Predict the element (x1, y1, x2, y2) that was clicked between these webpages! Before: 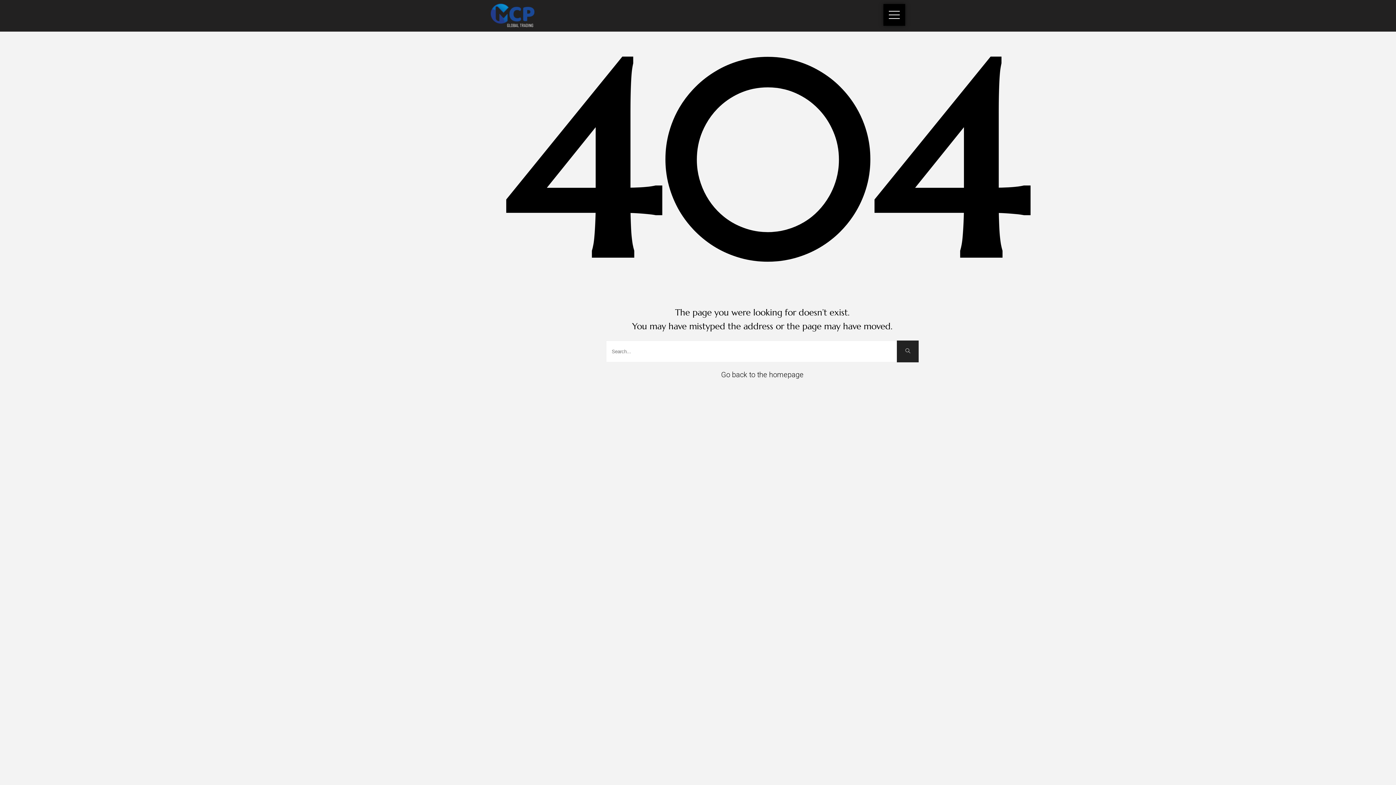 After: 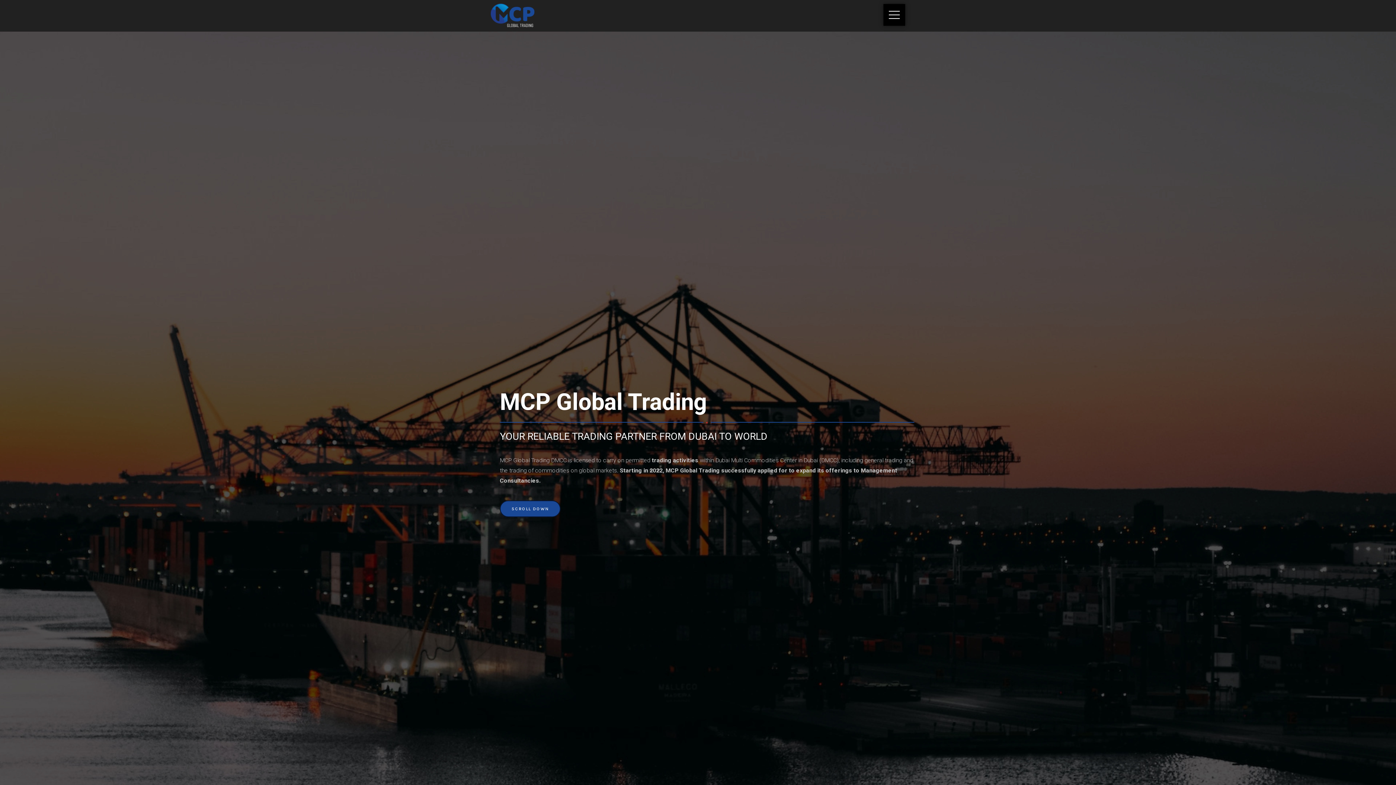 Action: label: Go back to the homepage bbox: (721, 370, 803, 379)